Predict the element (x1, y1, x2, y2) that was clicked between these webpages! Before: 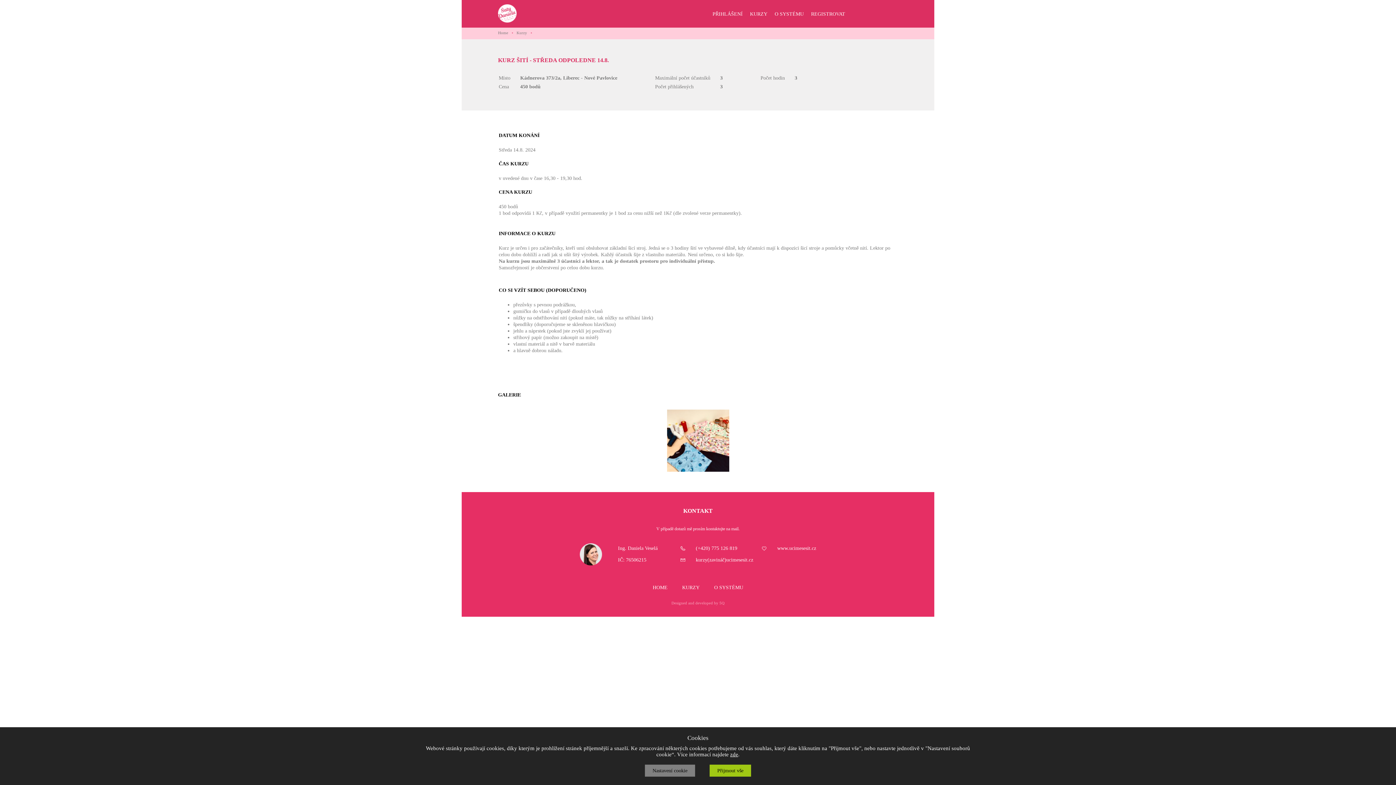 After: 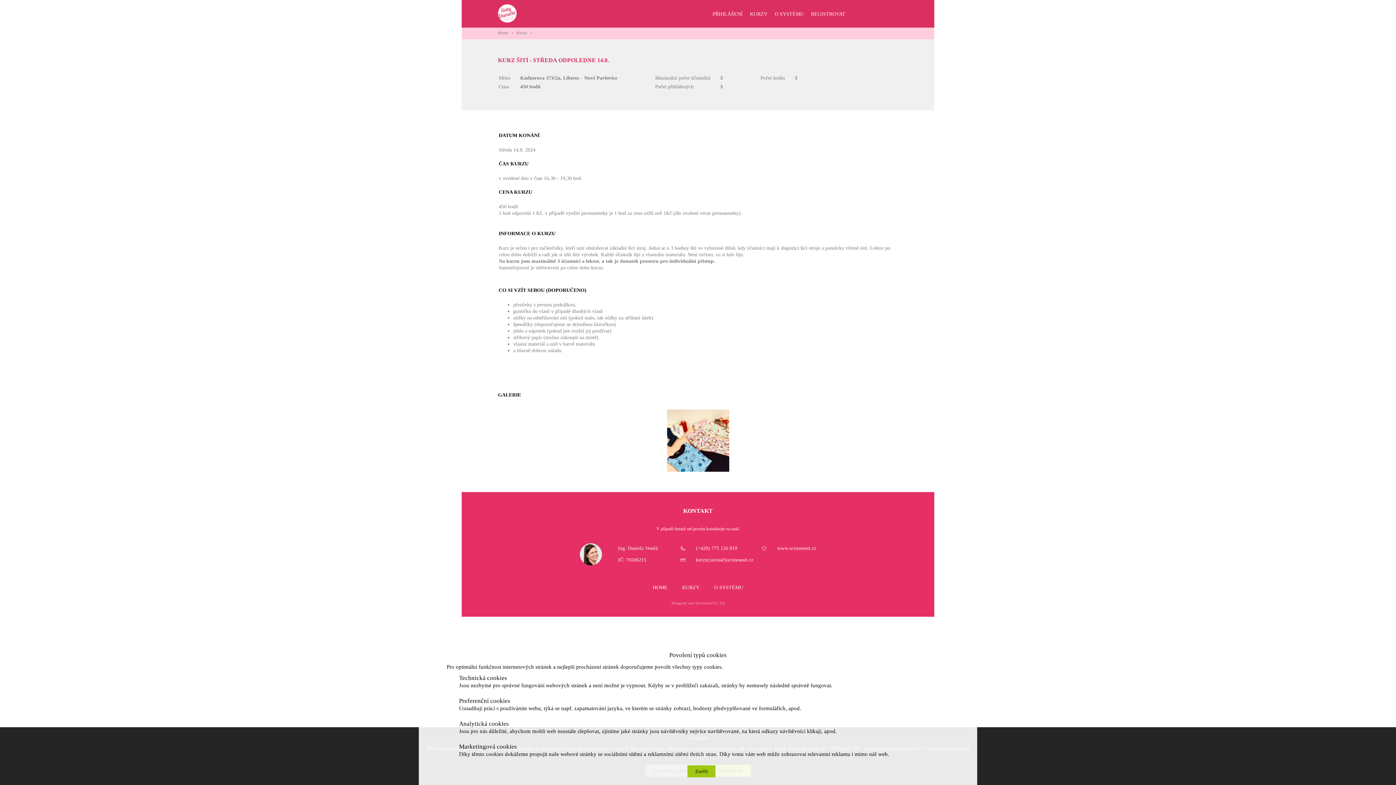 Action: bbox: (730, 752, 738, 757) label: zde